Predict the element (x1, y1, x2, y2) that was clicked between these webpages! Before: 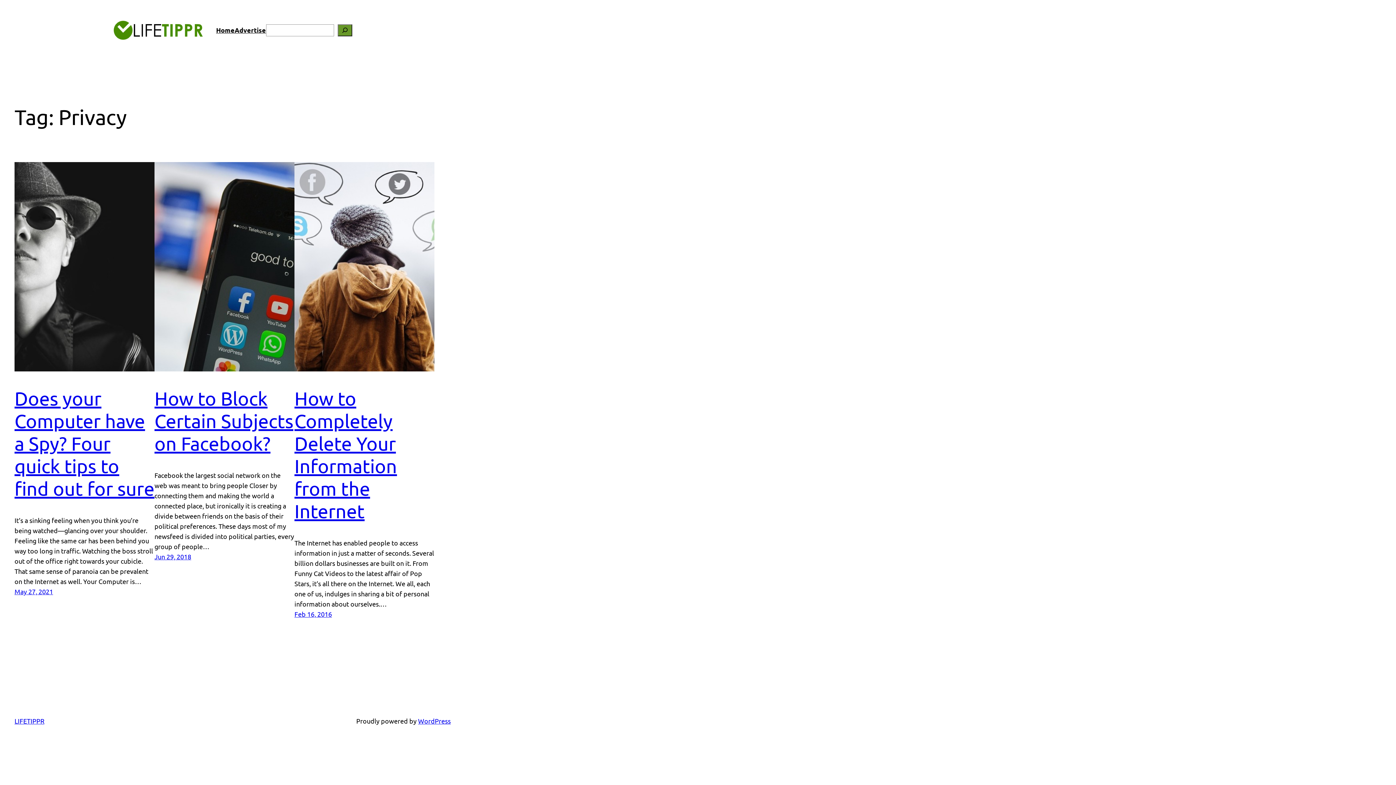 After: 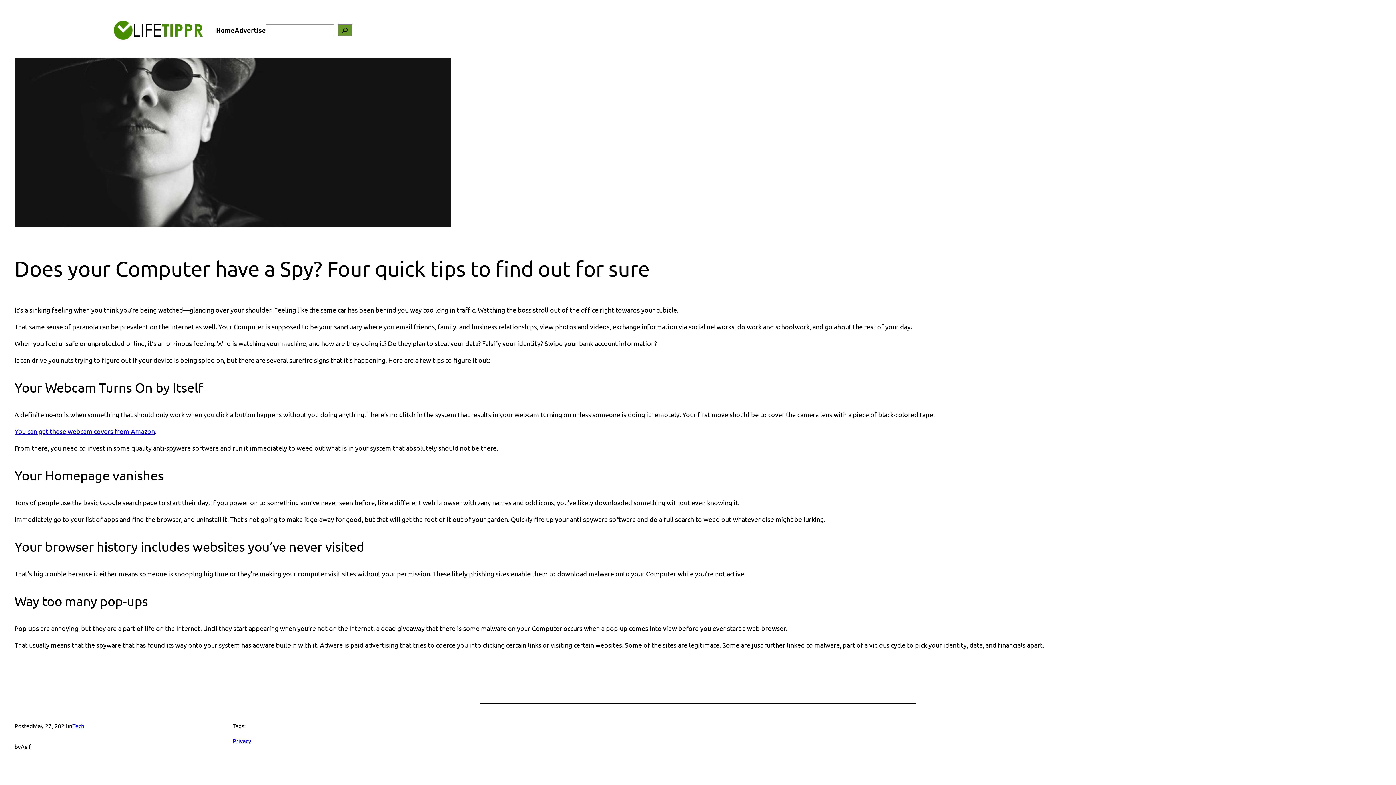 Action: bbox: (14, 162, 154, 371)